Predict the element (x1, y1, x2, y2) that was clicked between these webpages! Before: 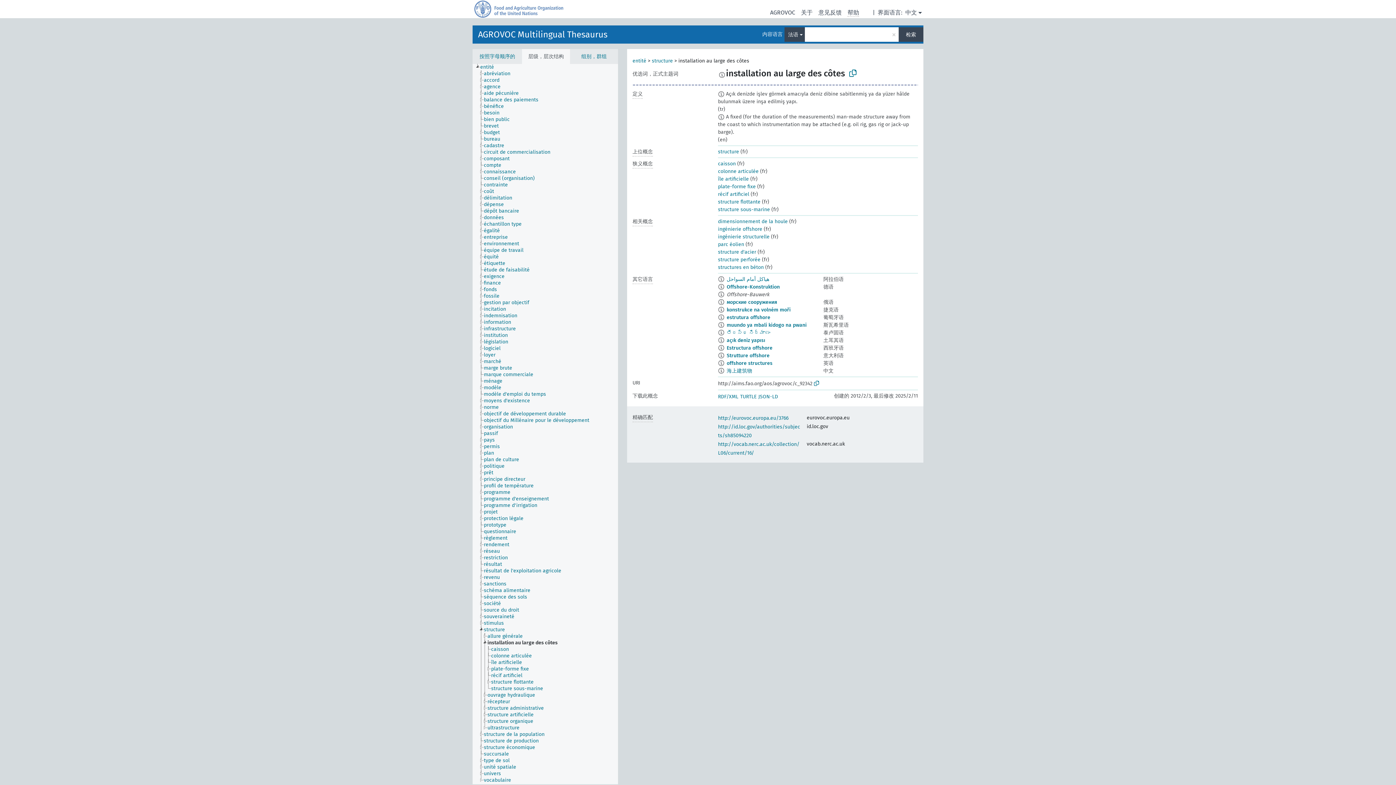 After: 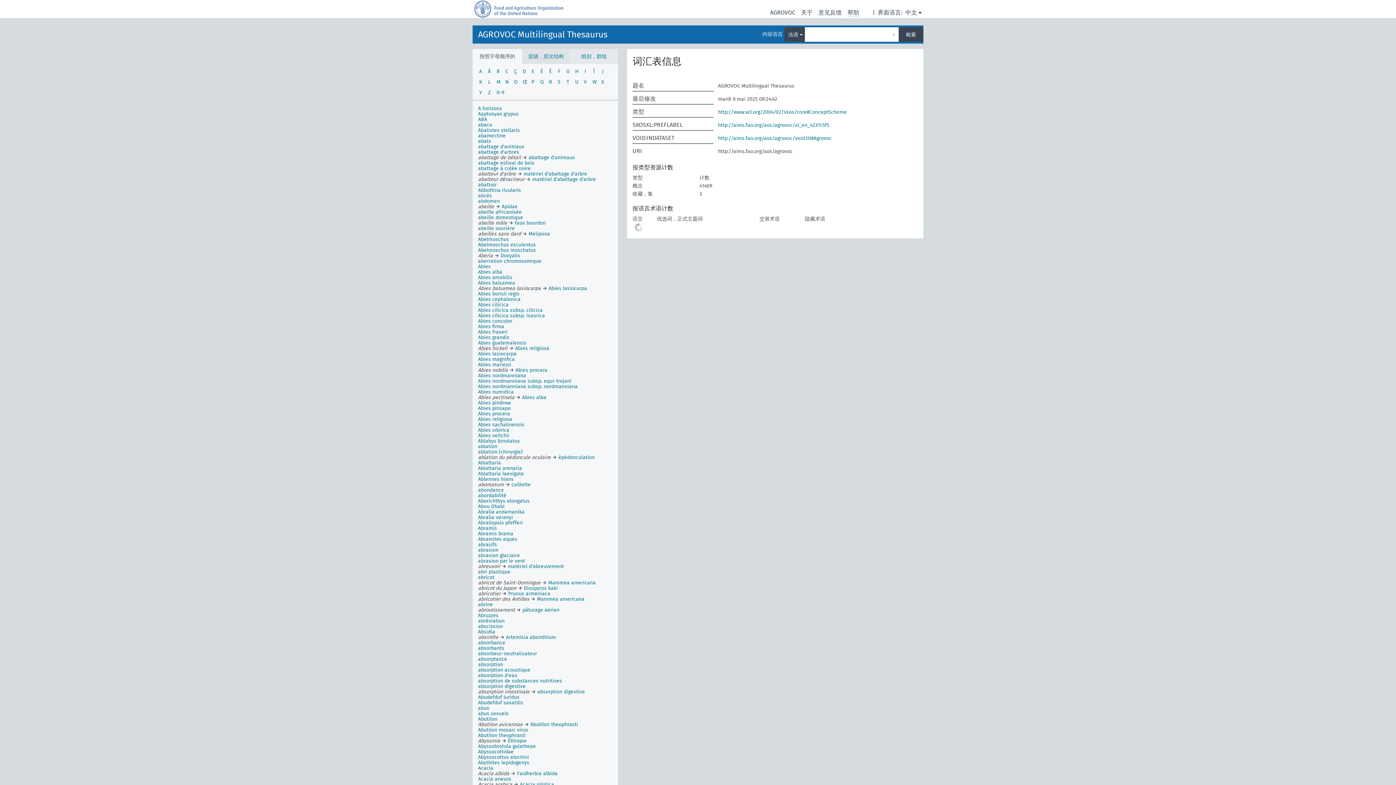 Action: label: AGROVOC Multilingual Thesaurus bbox: (478, 29, 607, 39)